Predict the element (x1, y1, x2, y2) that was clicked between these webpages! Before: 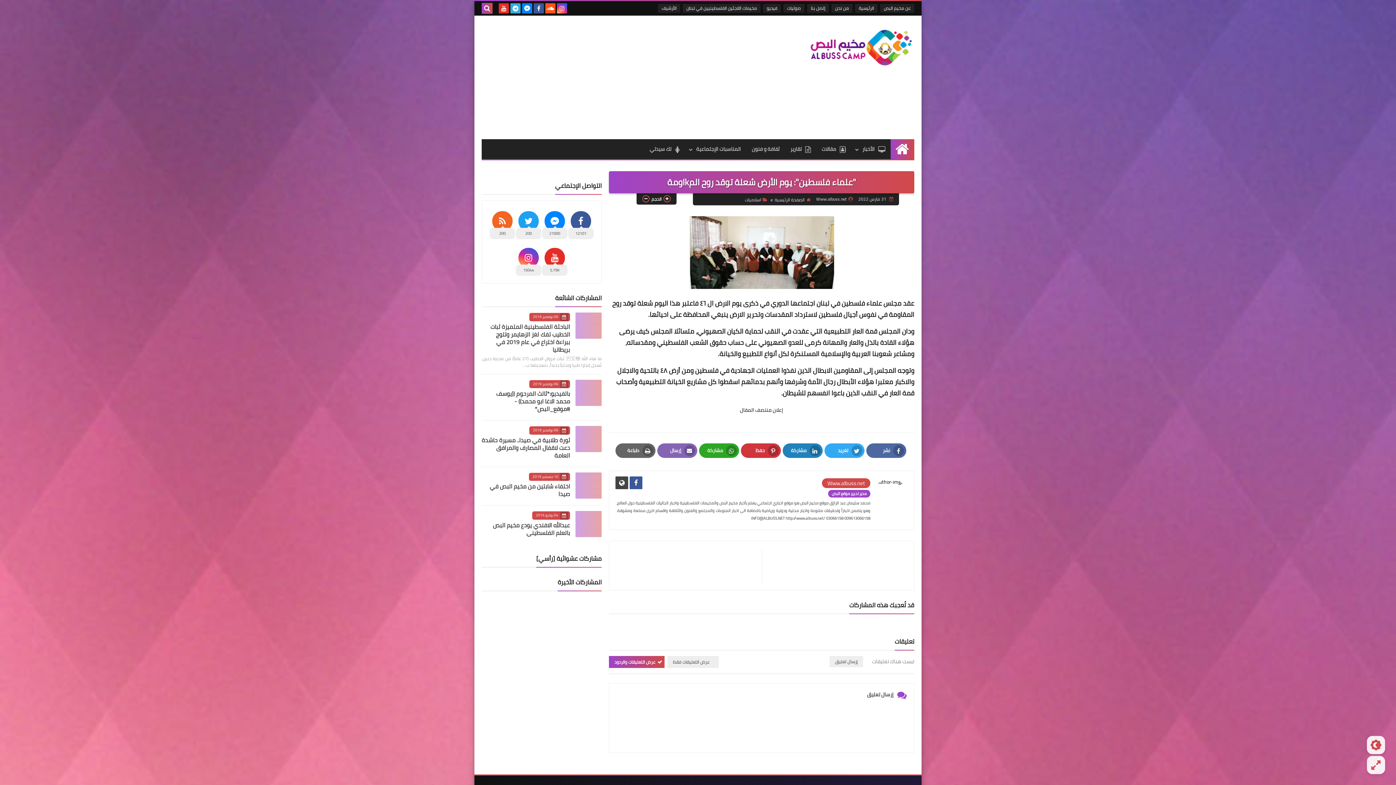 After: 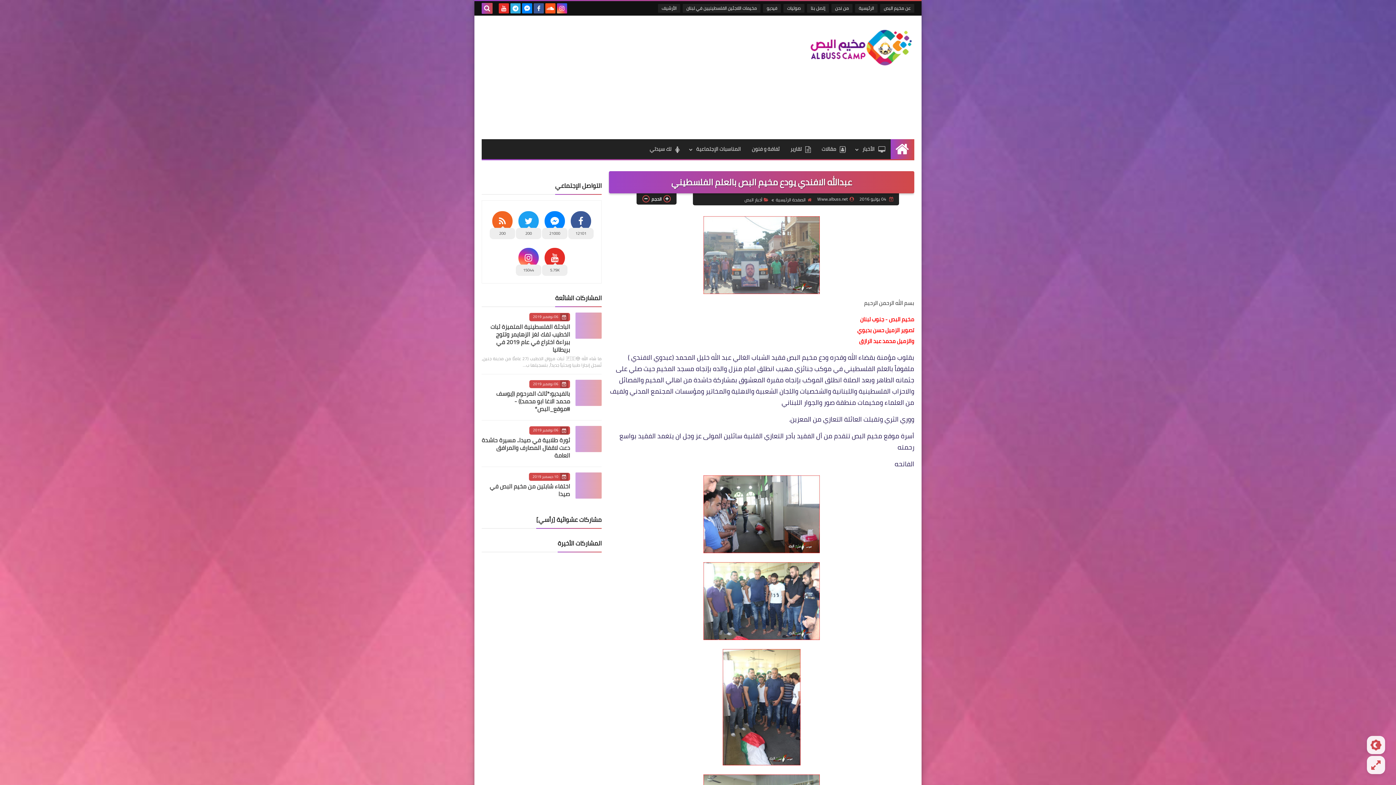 Action: bbox: (575, 511, 601, 537)